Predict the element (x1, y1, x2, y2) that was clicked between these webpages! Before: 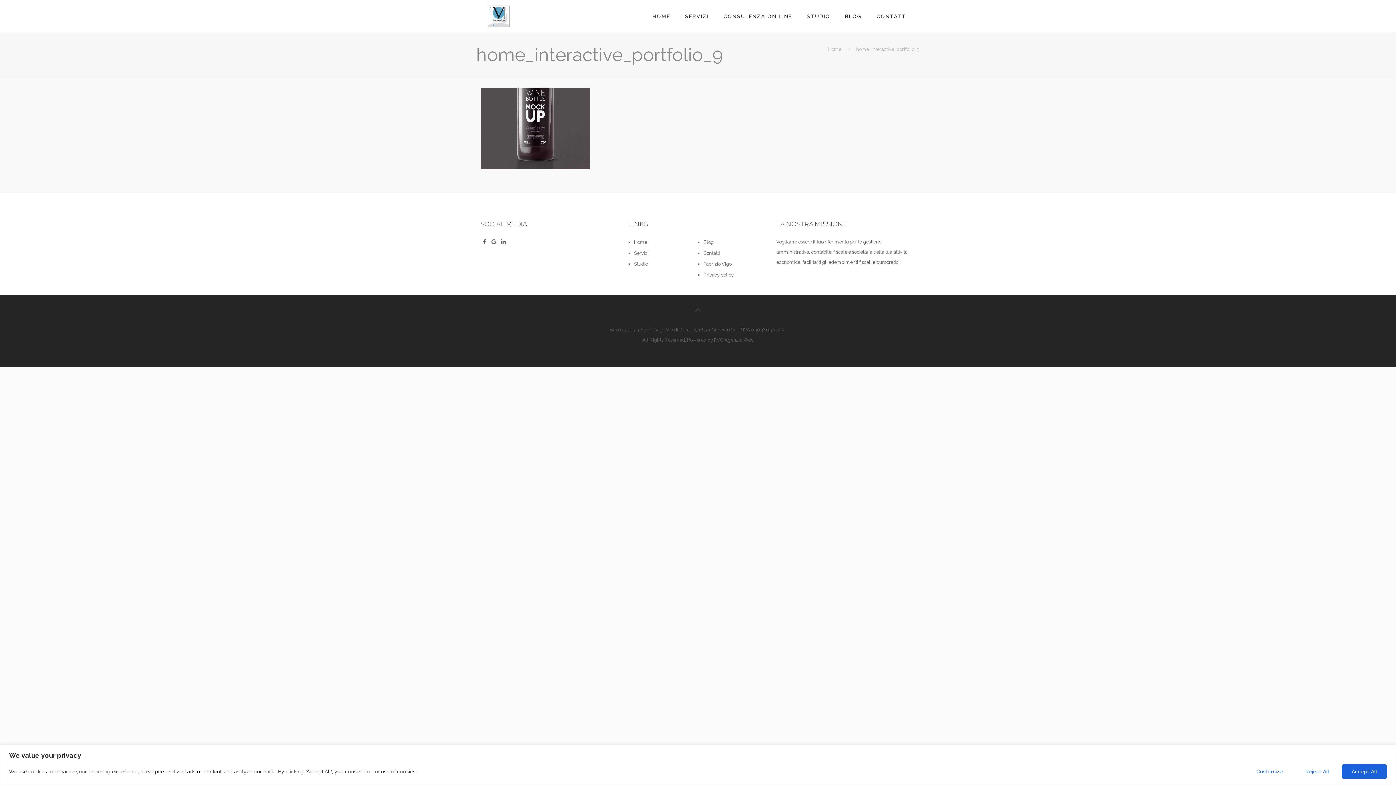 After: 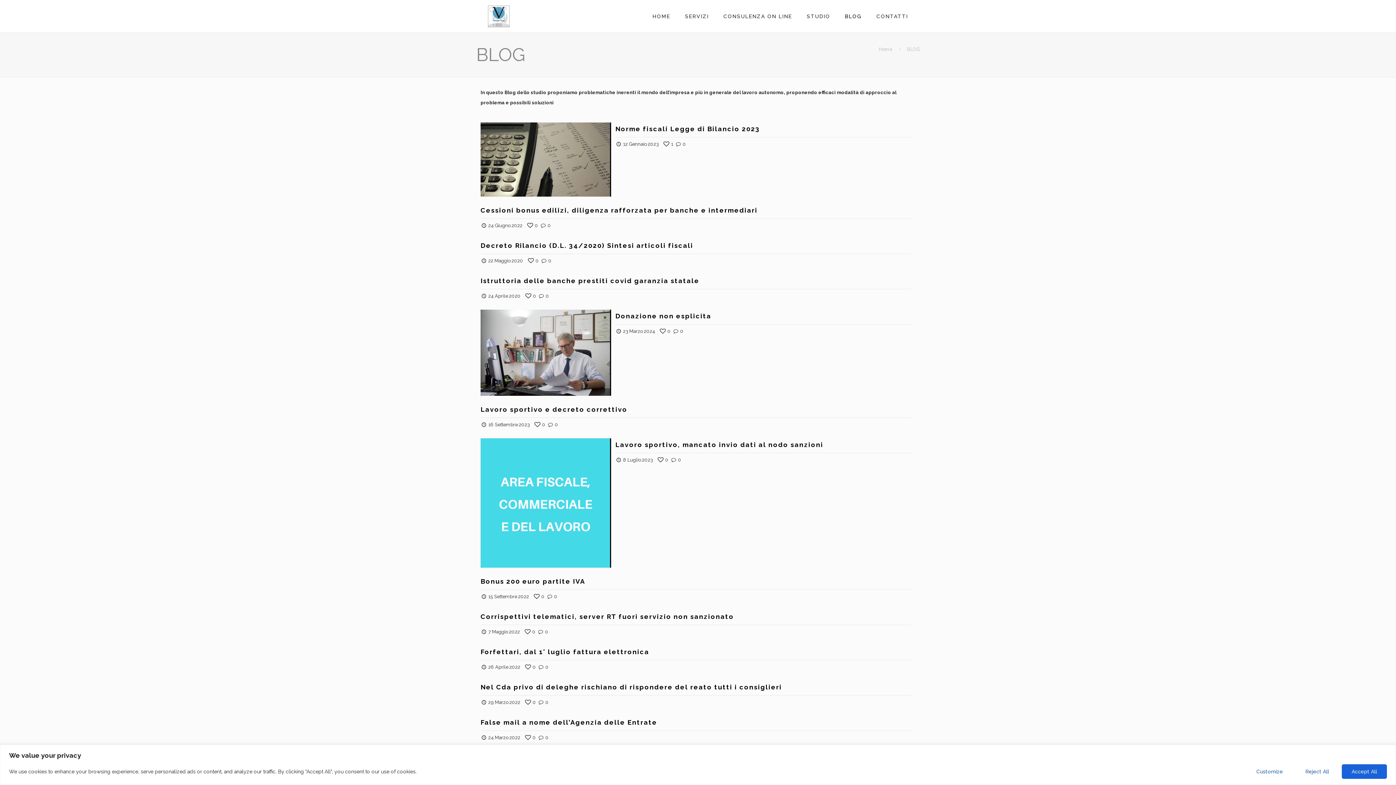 Action: label: Blog bbox: (703, 239, 713, 245)